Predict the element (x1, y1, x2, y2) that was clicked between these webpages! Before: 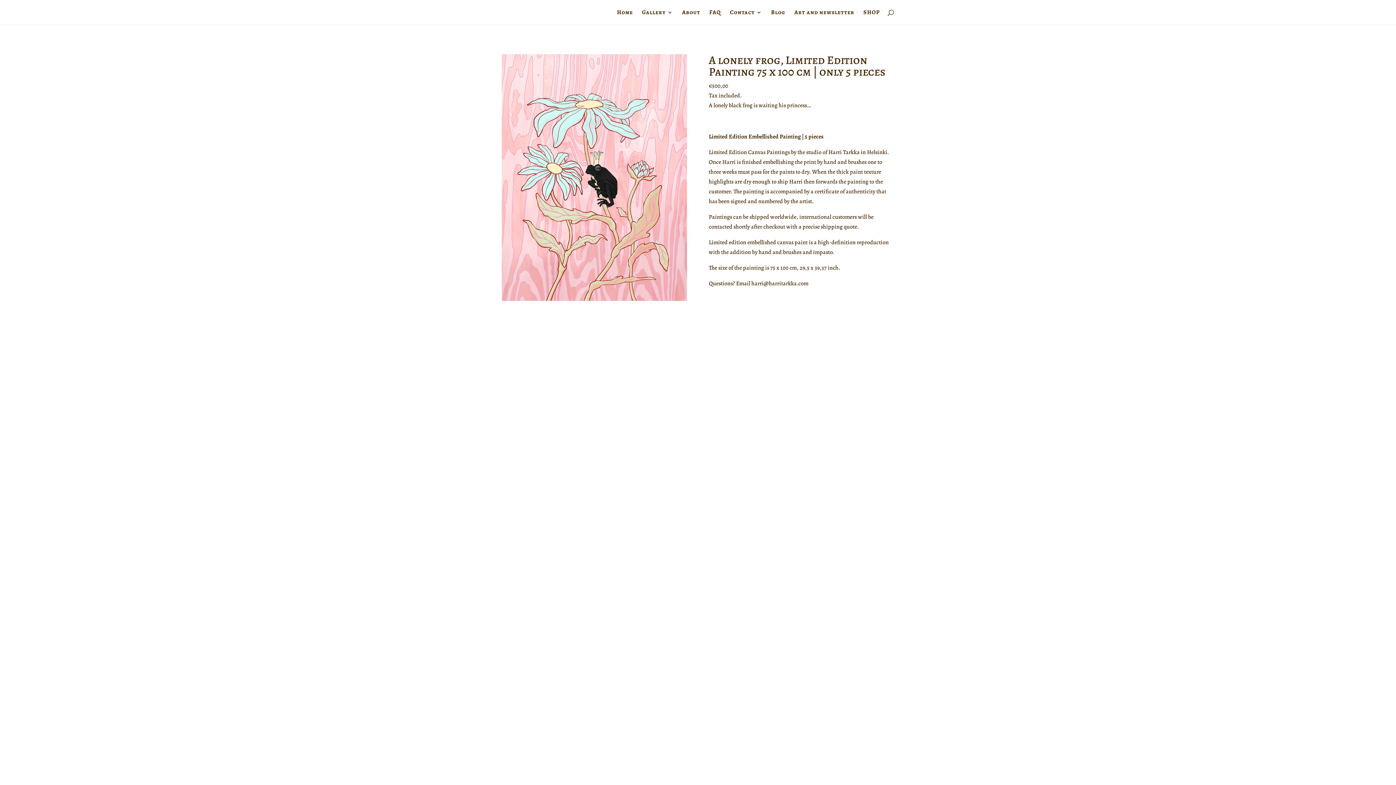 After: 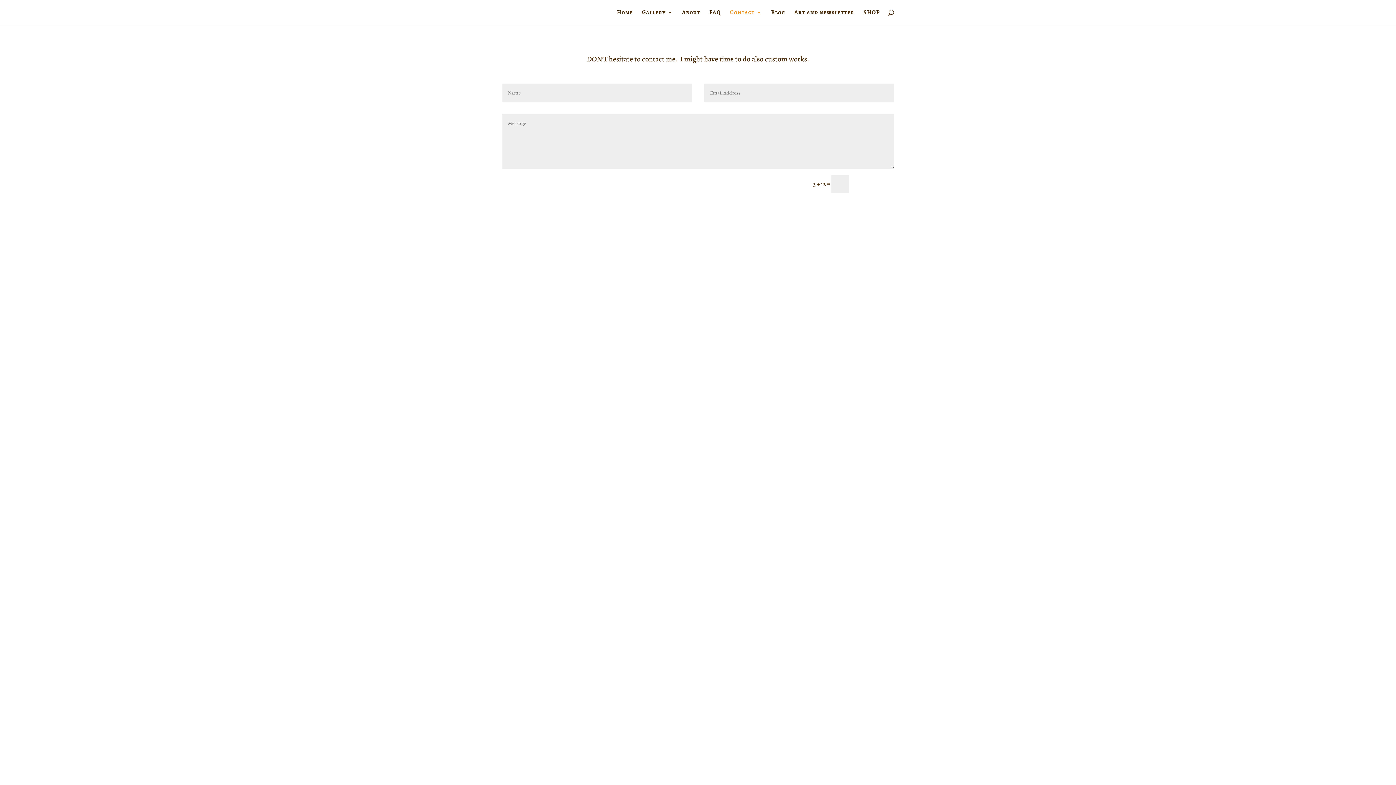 Action: label: Contact bbox: (730, 9, 762, 24)